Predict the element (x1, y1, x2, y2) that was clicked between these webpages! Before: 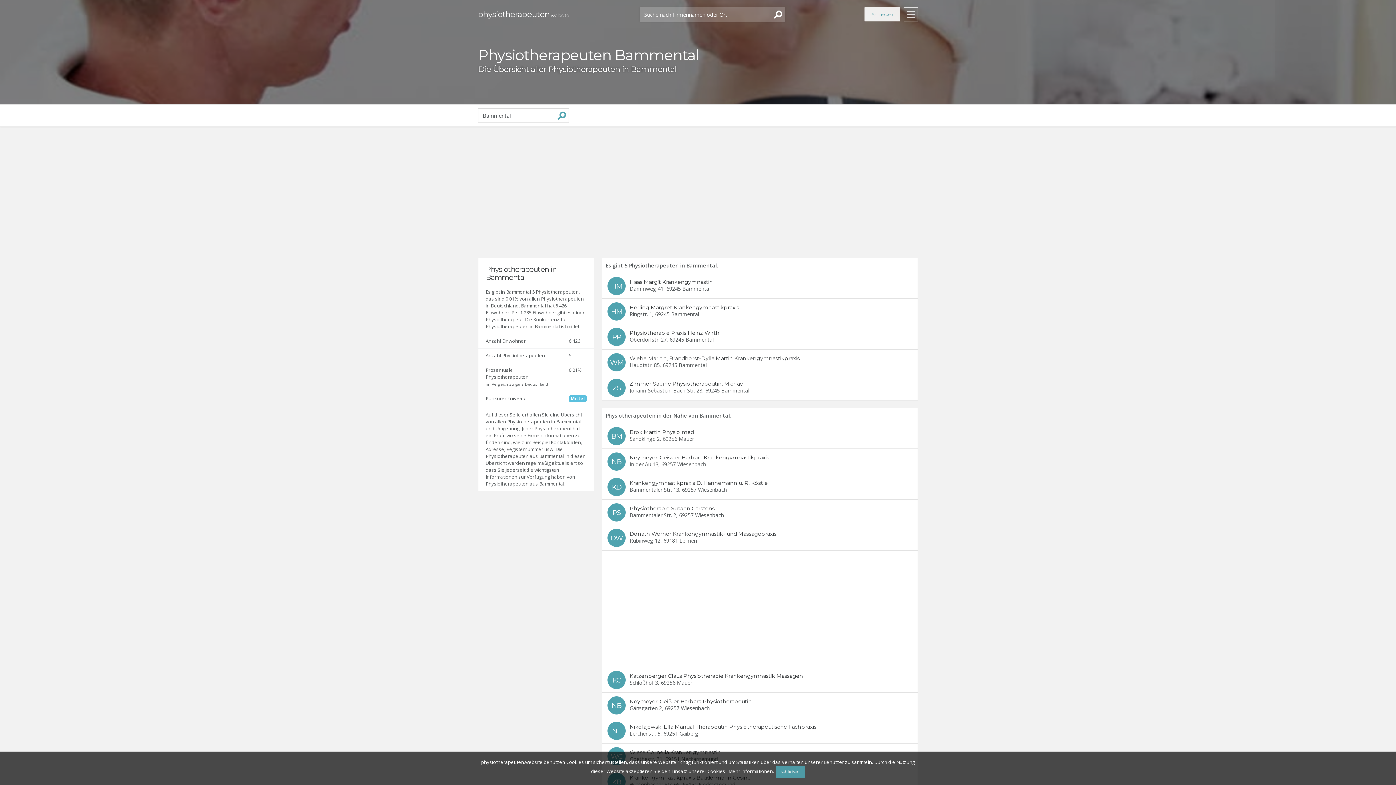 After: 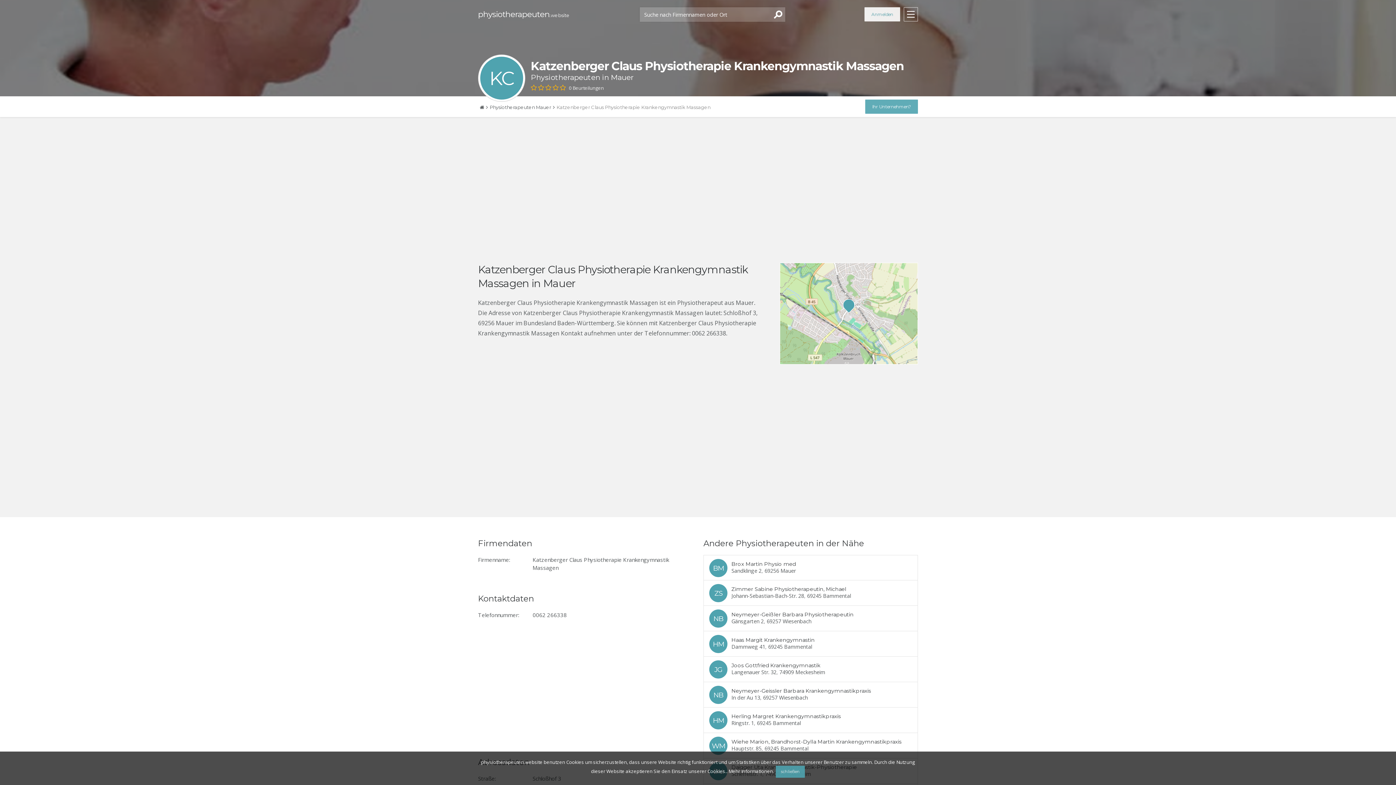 Action: bbox: (602, 667, 917, 692)